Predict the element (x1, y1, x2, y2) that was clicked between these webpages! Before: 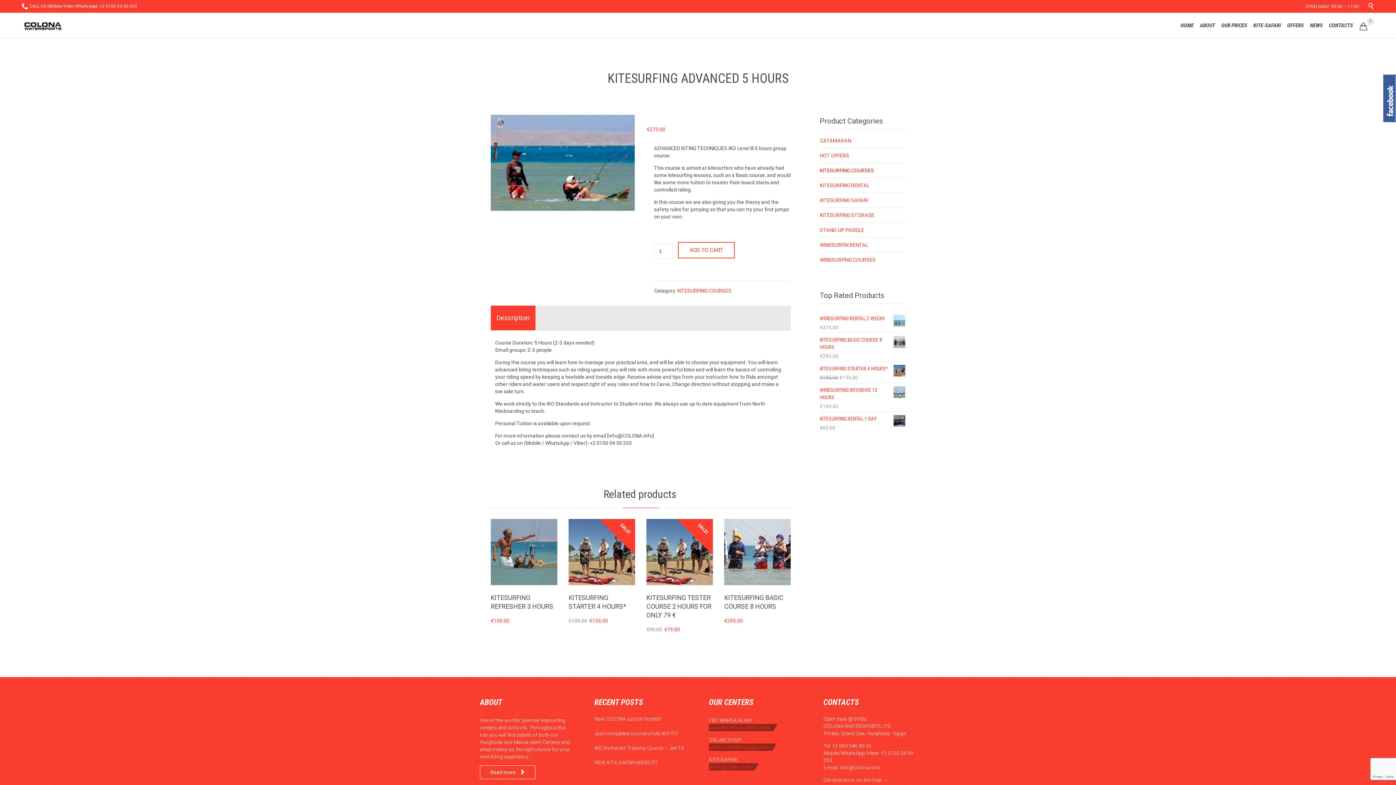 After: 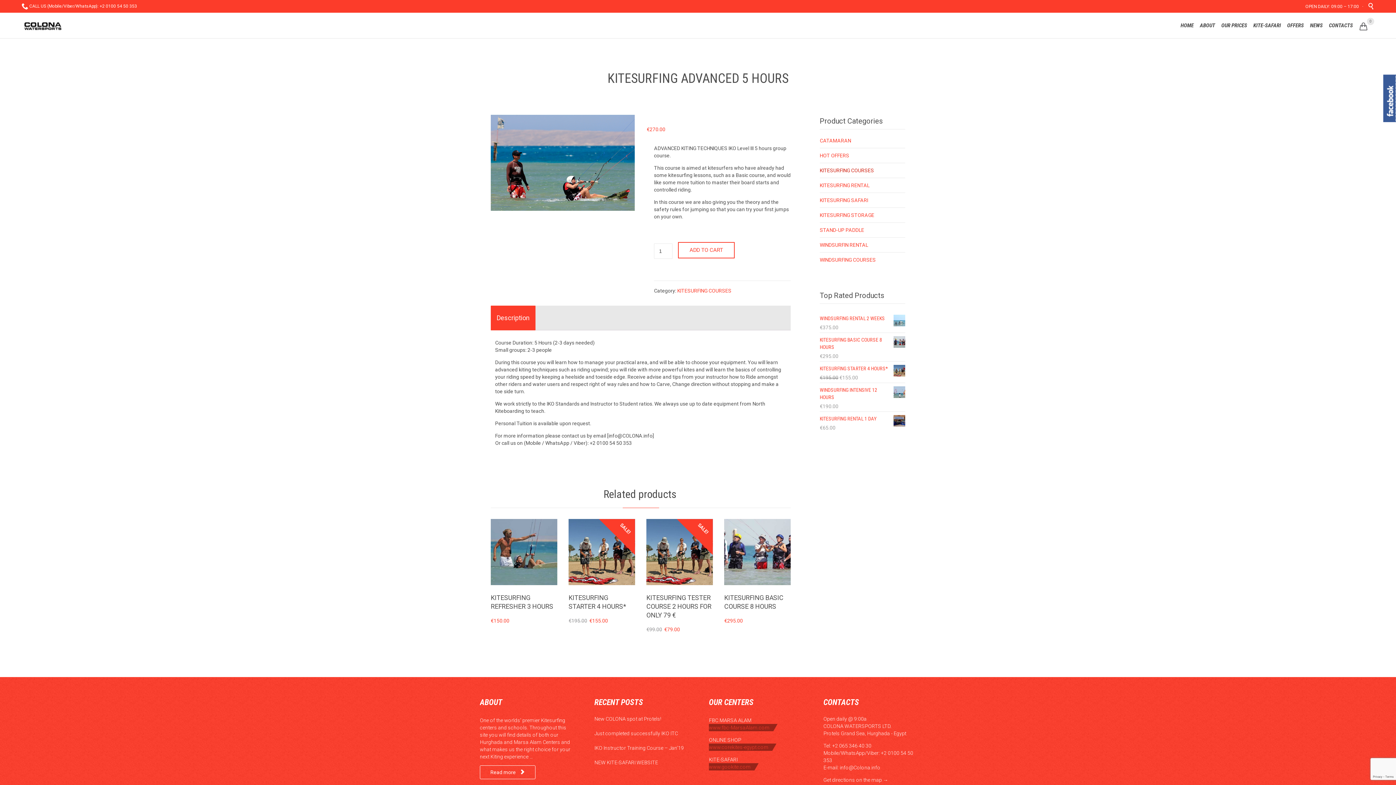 Action: label: www.gookite.com bbox: (709, 764, 750, 770)